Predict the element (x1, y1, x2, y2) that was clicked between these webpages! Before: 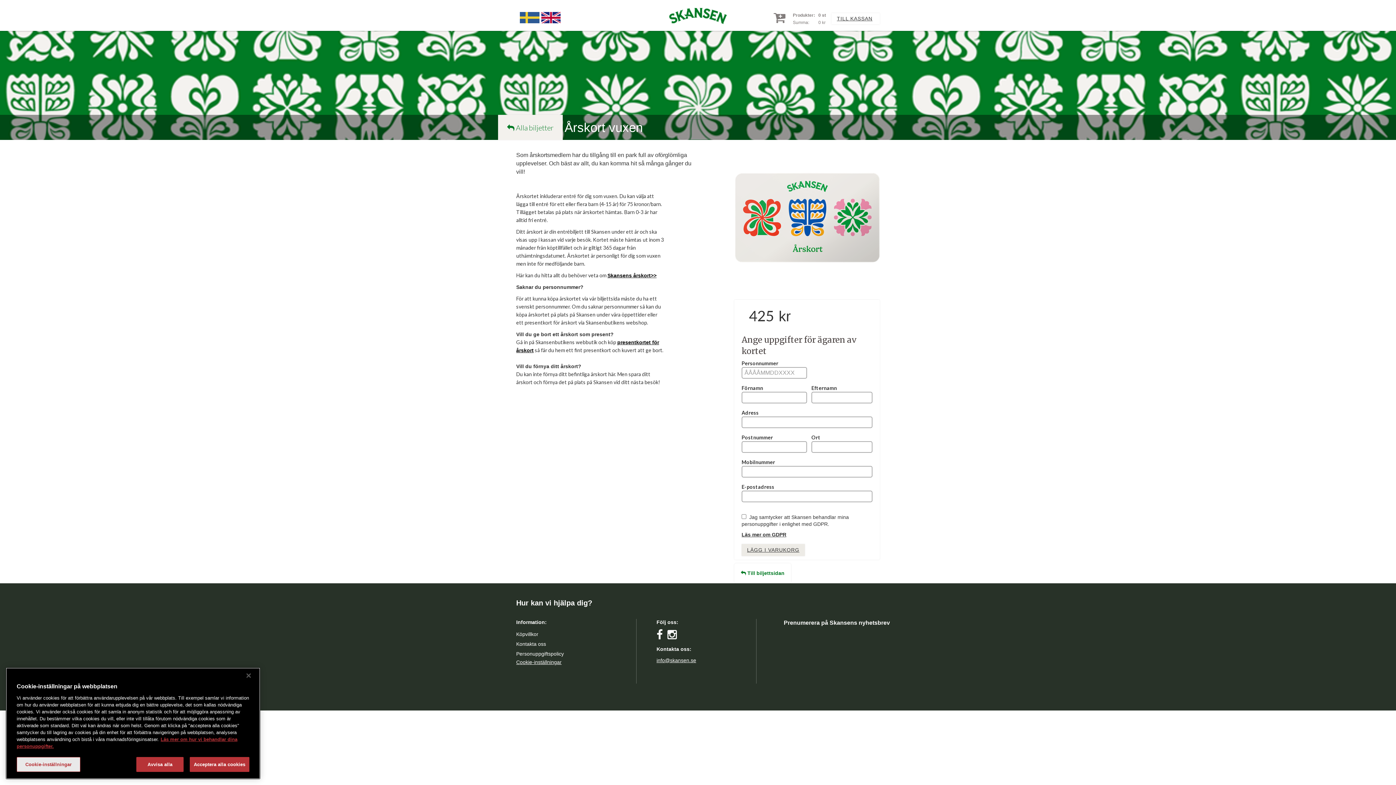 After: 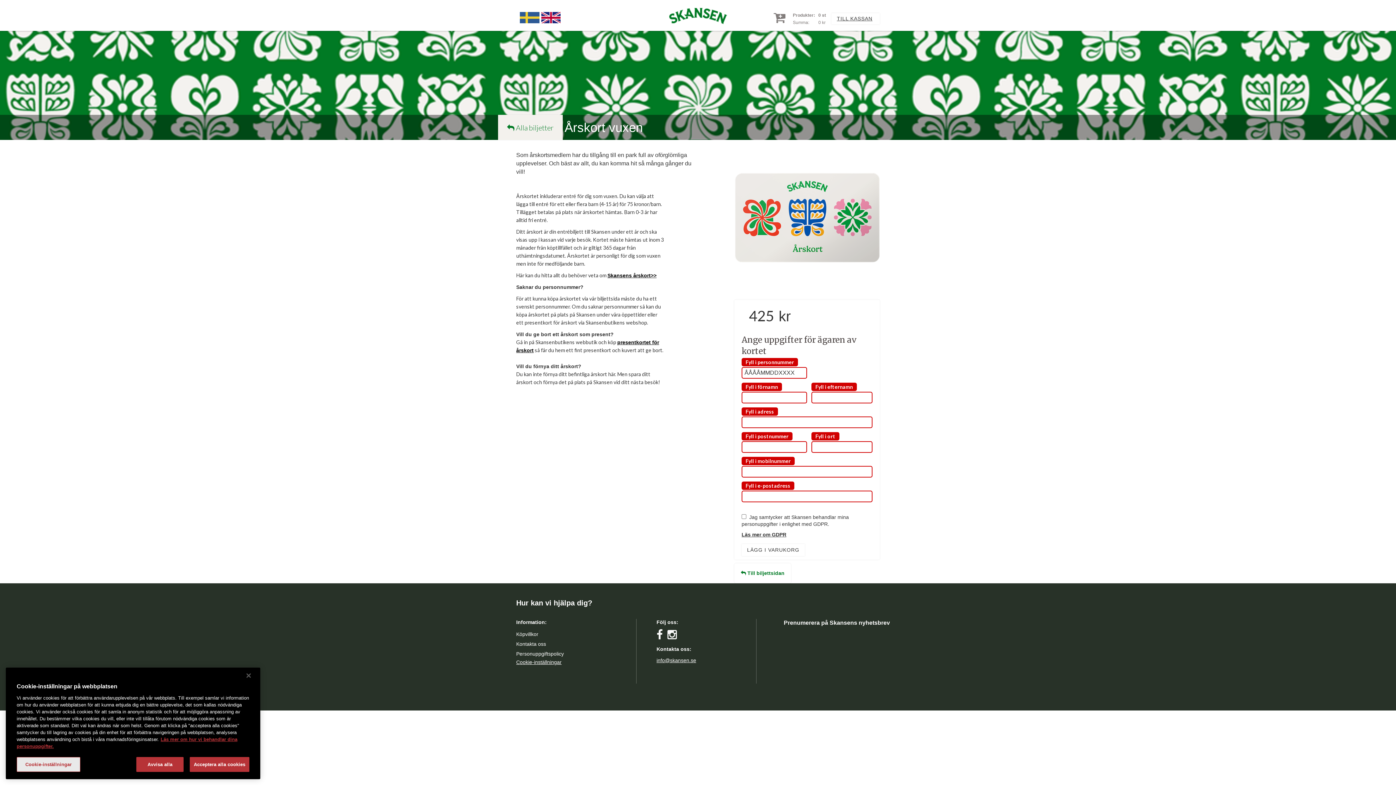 Action: label: LÄGG I VARUKORG bbox: (741, 544, 805, 556)